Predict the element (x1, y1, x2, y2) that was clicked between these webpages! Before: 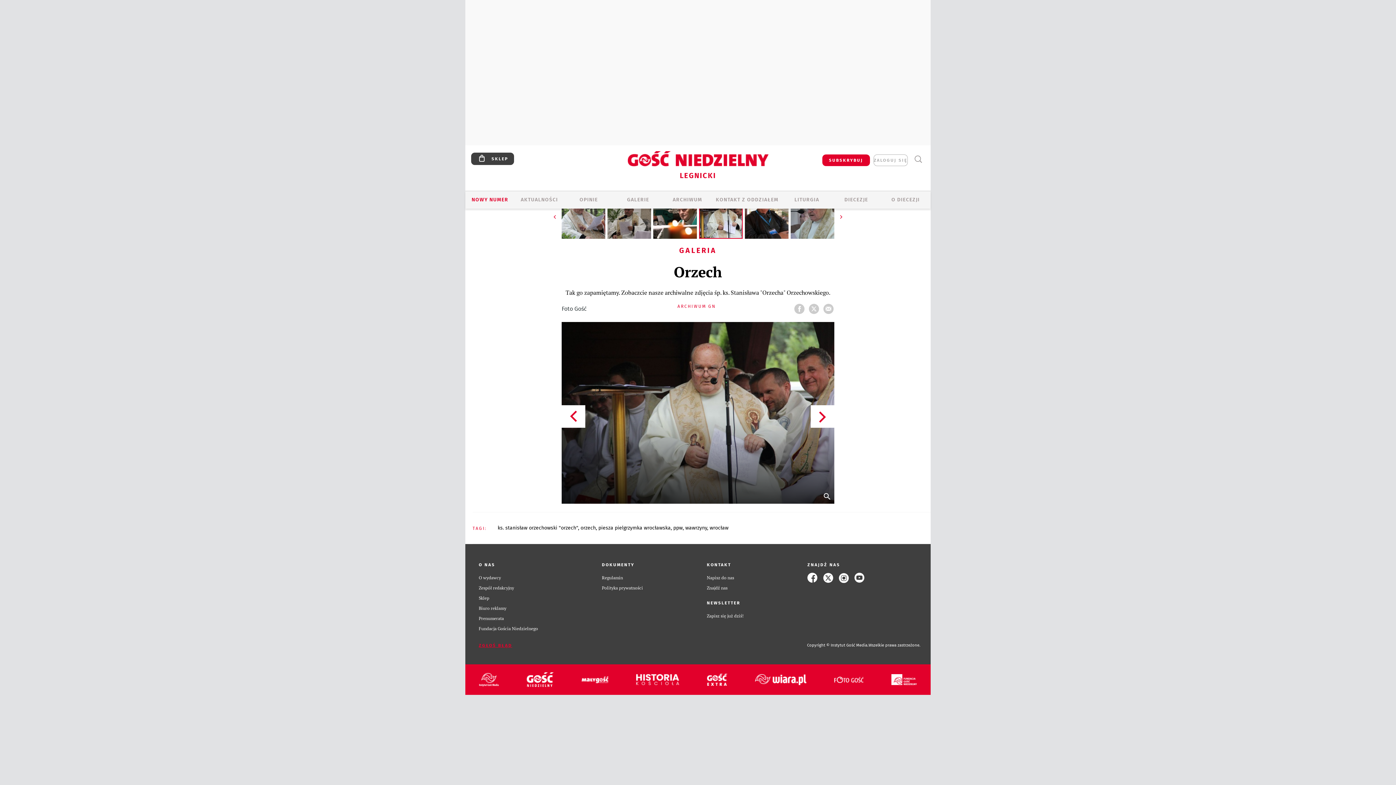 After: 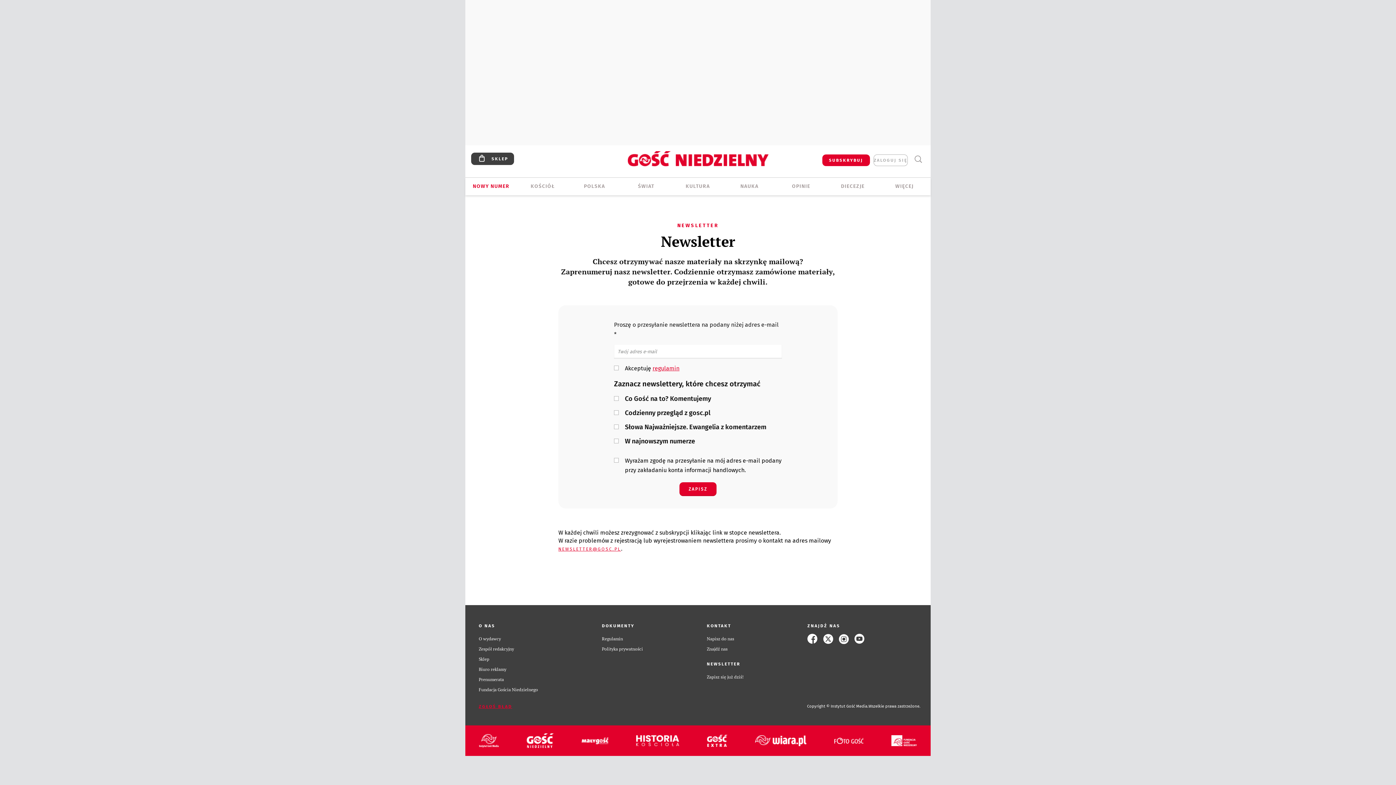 Action: bbox: (707, 600, 740, 605) label: NEWSLETTER